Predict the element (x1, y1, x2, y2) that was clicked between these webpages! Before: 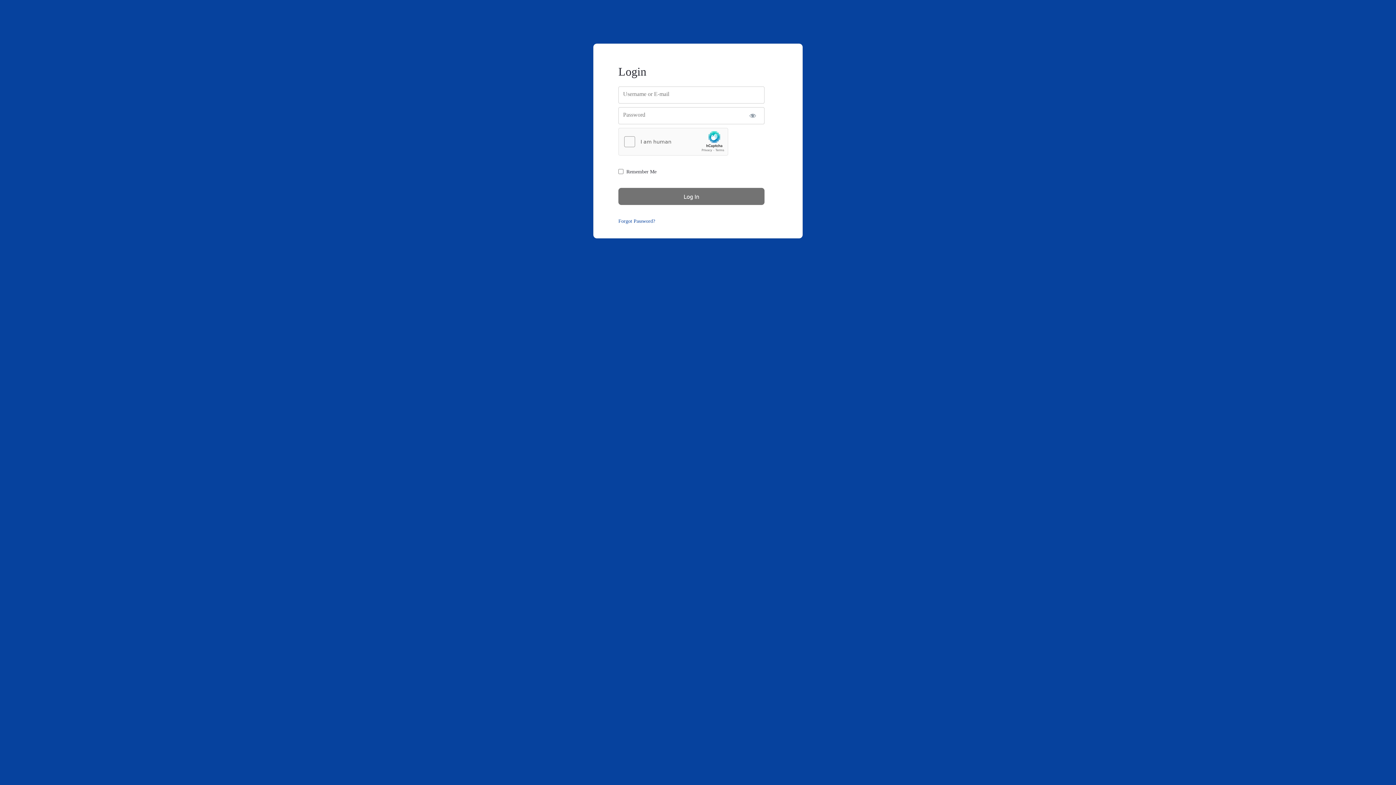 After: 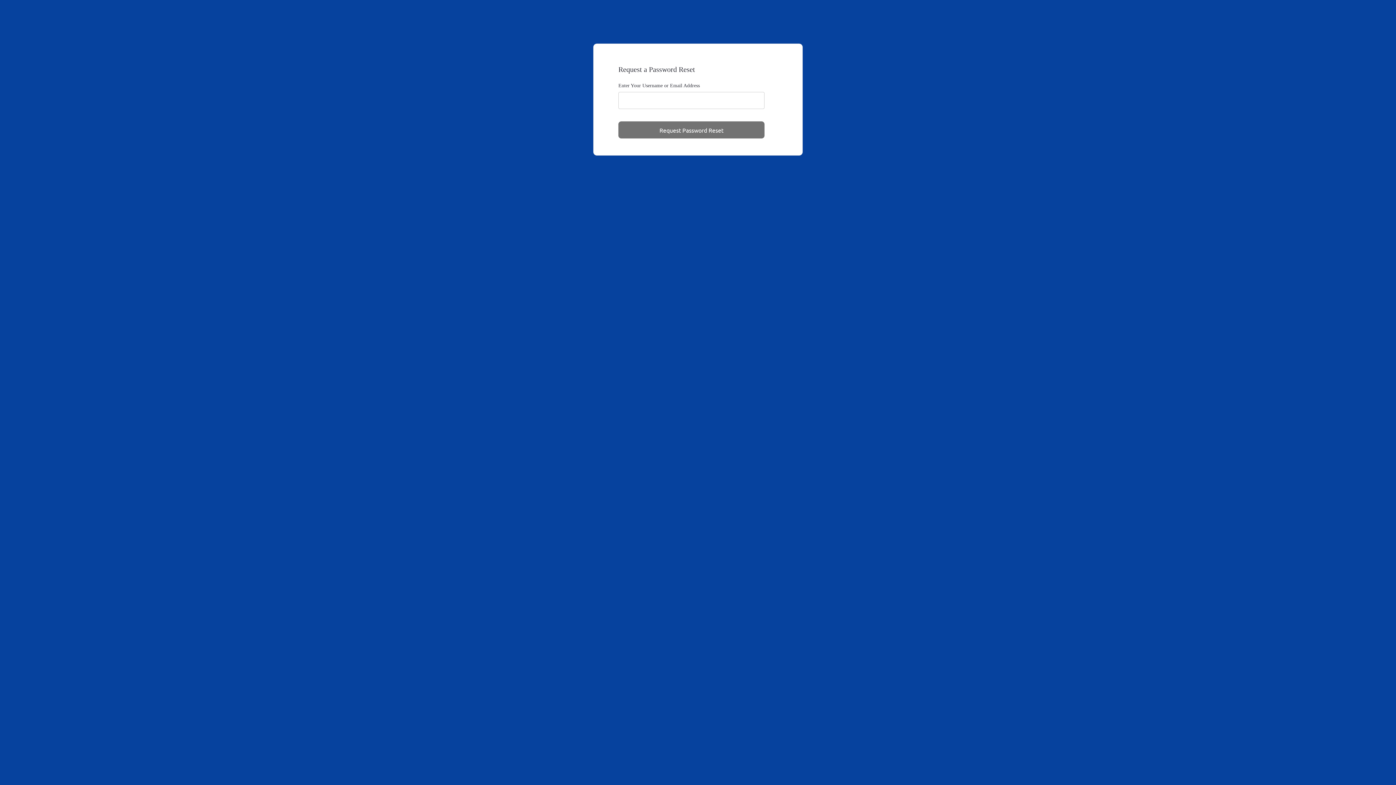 Action: bbox: (618, 218, 655, 223) label: Forgot Password?